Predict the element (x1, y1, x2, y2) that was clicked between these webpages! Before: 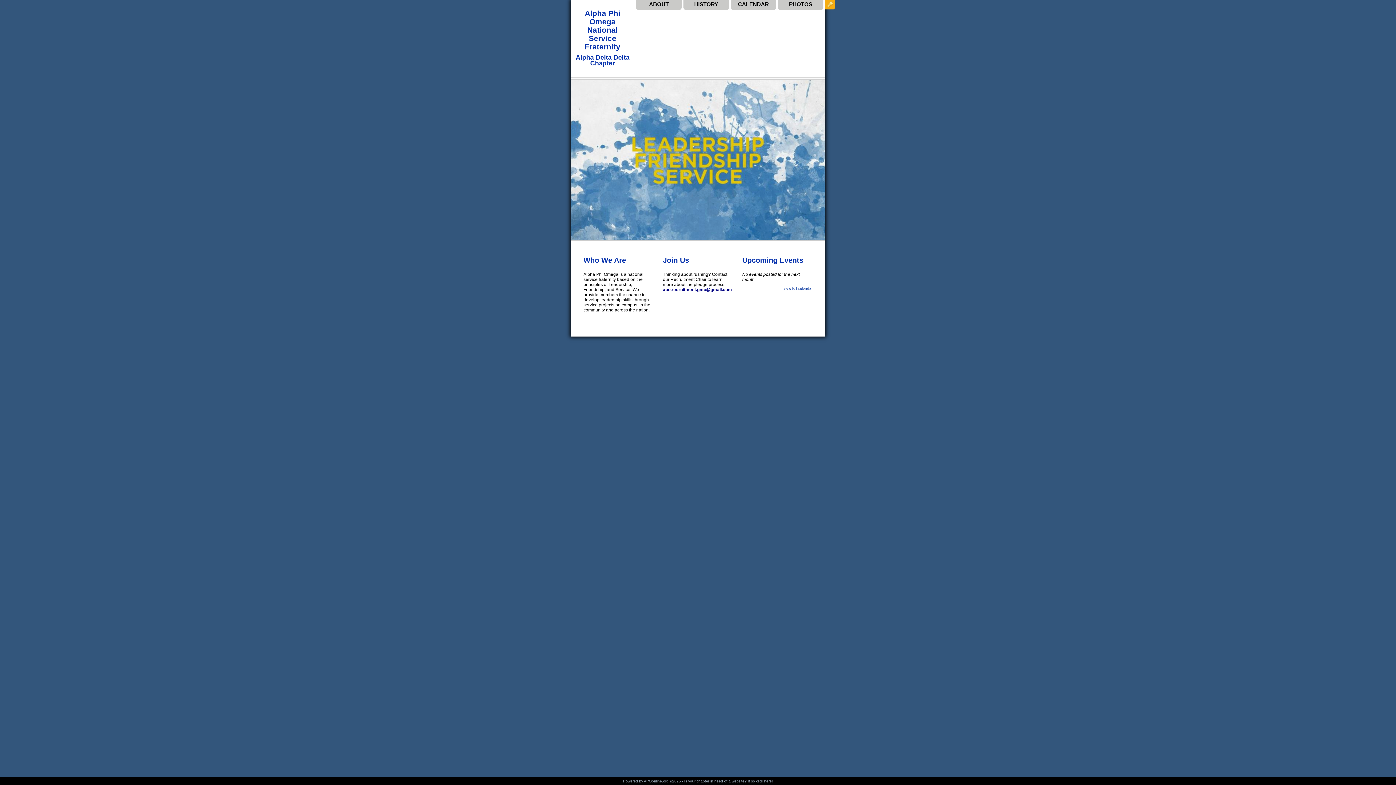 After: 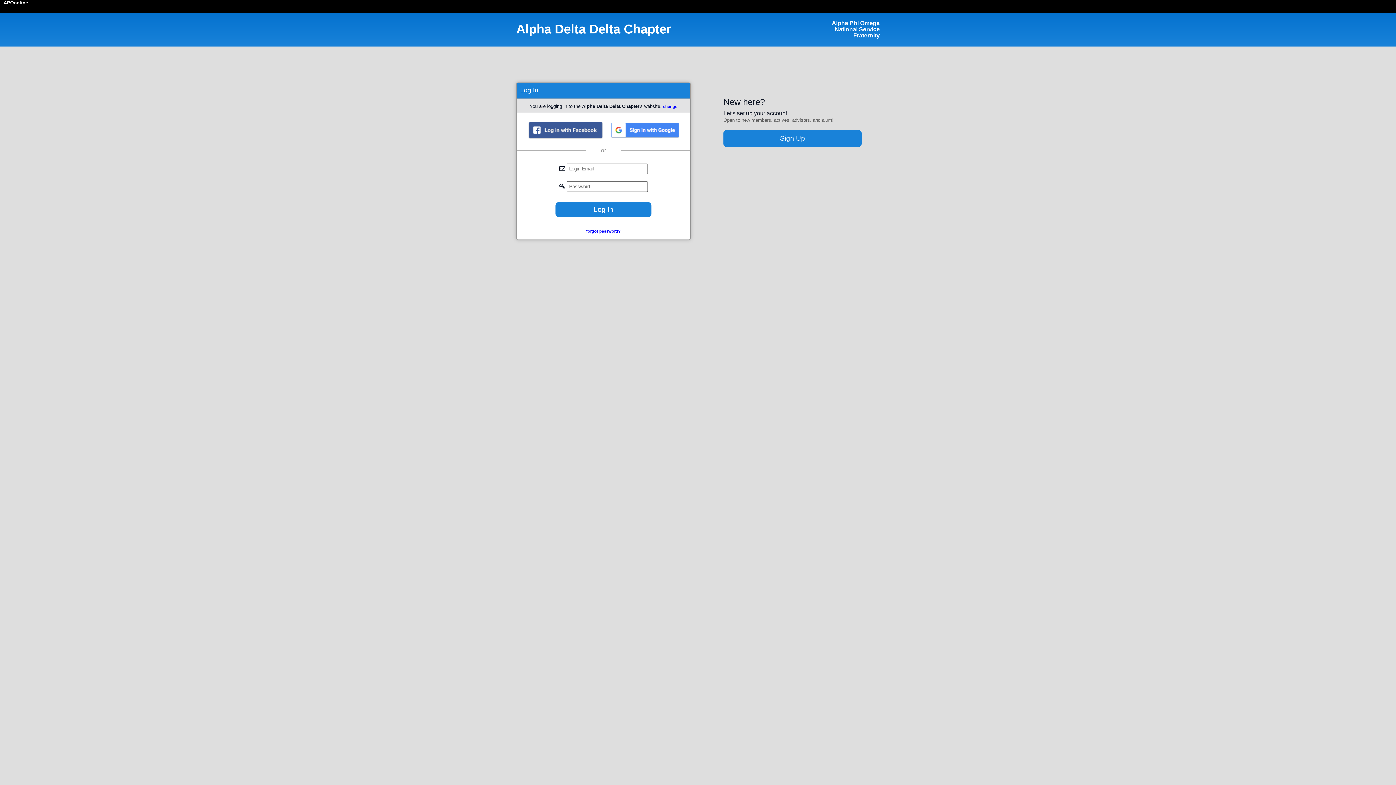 Action: bbox: (825, 5, 835, 10)